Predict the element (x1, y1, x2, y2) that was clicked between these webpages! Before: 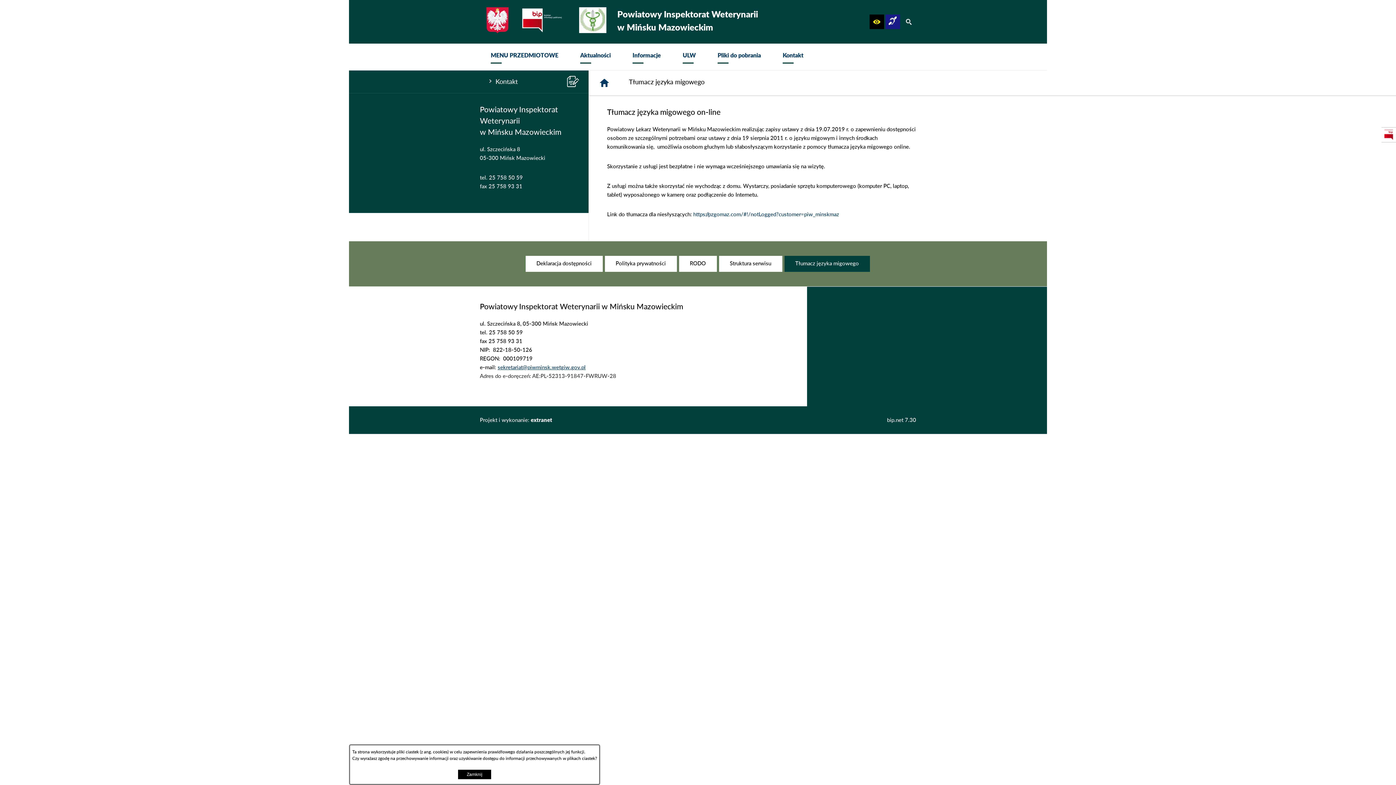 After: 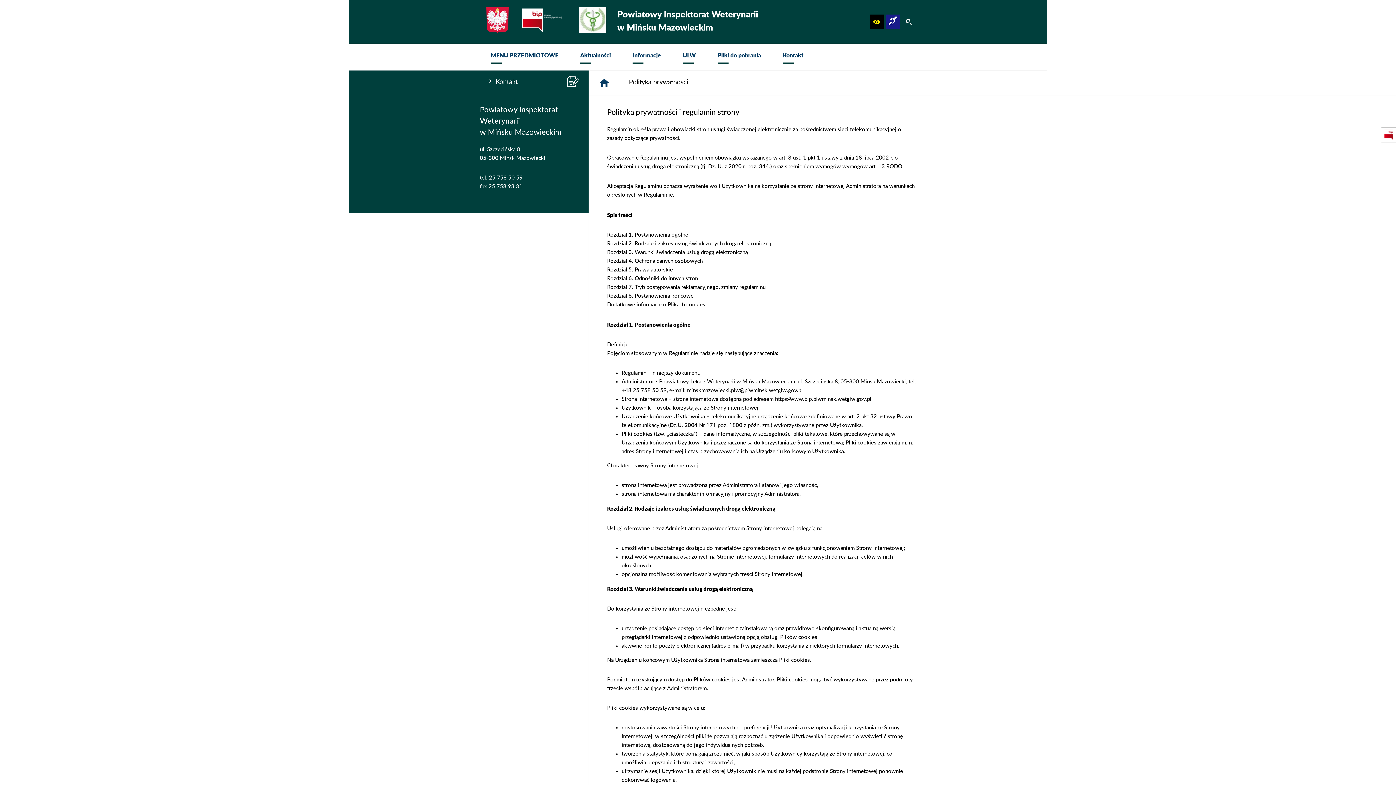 Action: bbox: (604, 256, 676, 272) label: Polityka prywatności